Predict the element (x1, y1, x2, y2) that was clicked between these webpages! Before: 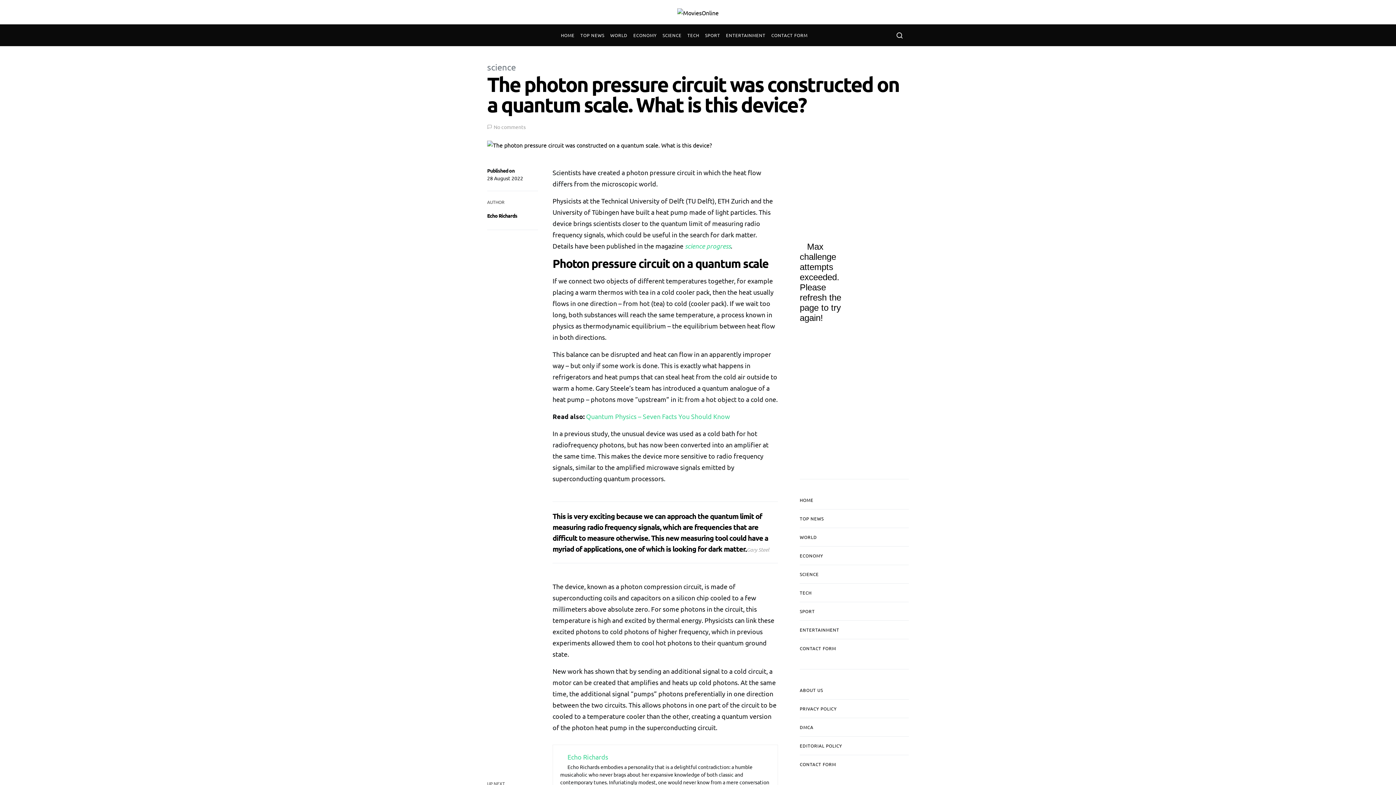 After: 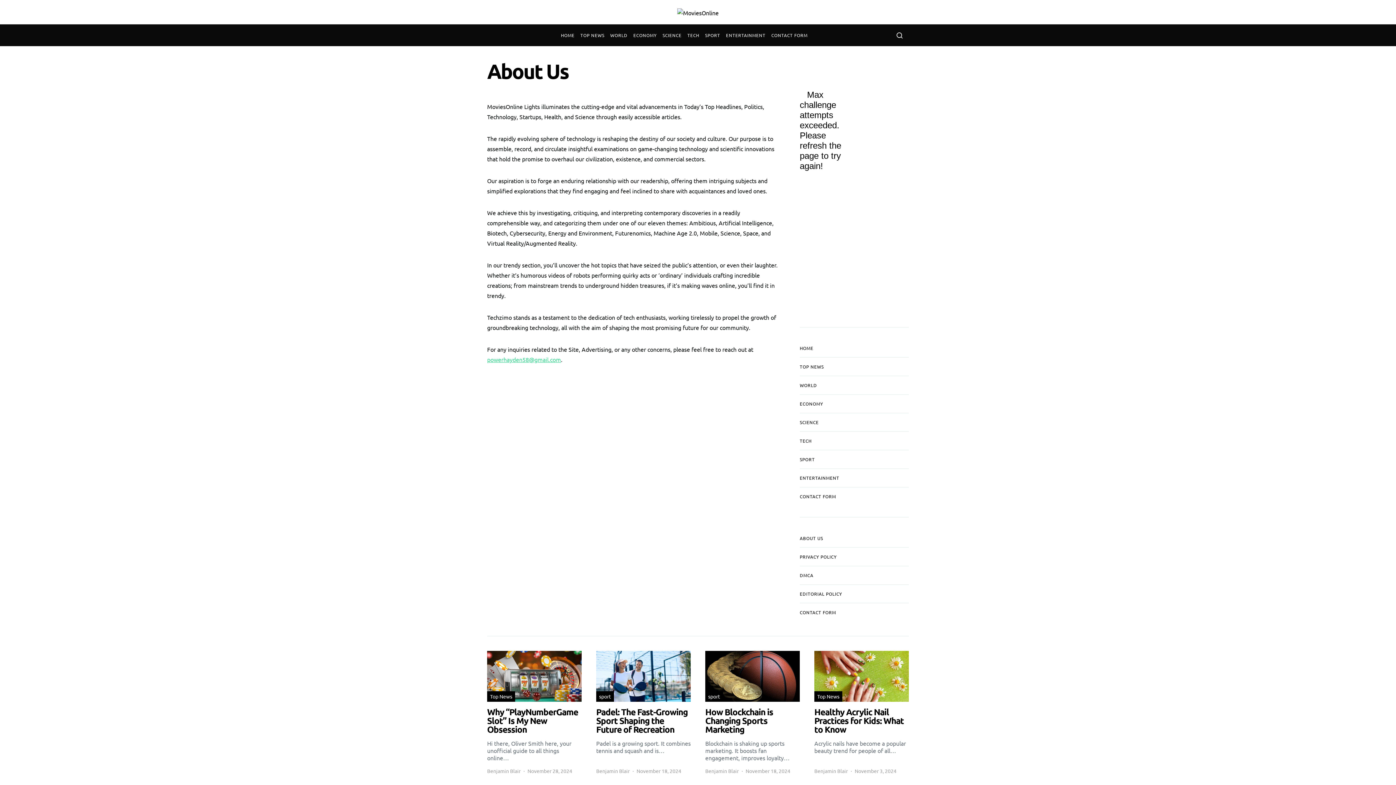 Action: label: ABOUT US bbox: (800, 681, 909, 699)